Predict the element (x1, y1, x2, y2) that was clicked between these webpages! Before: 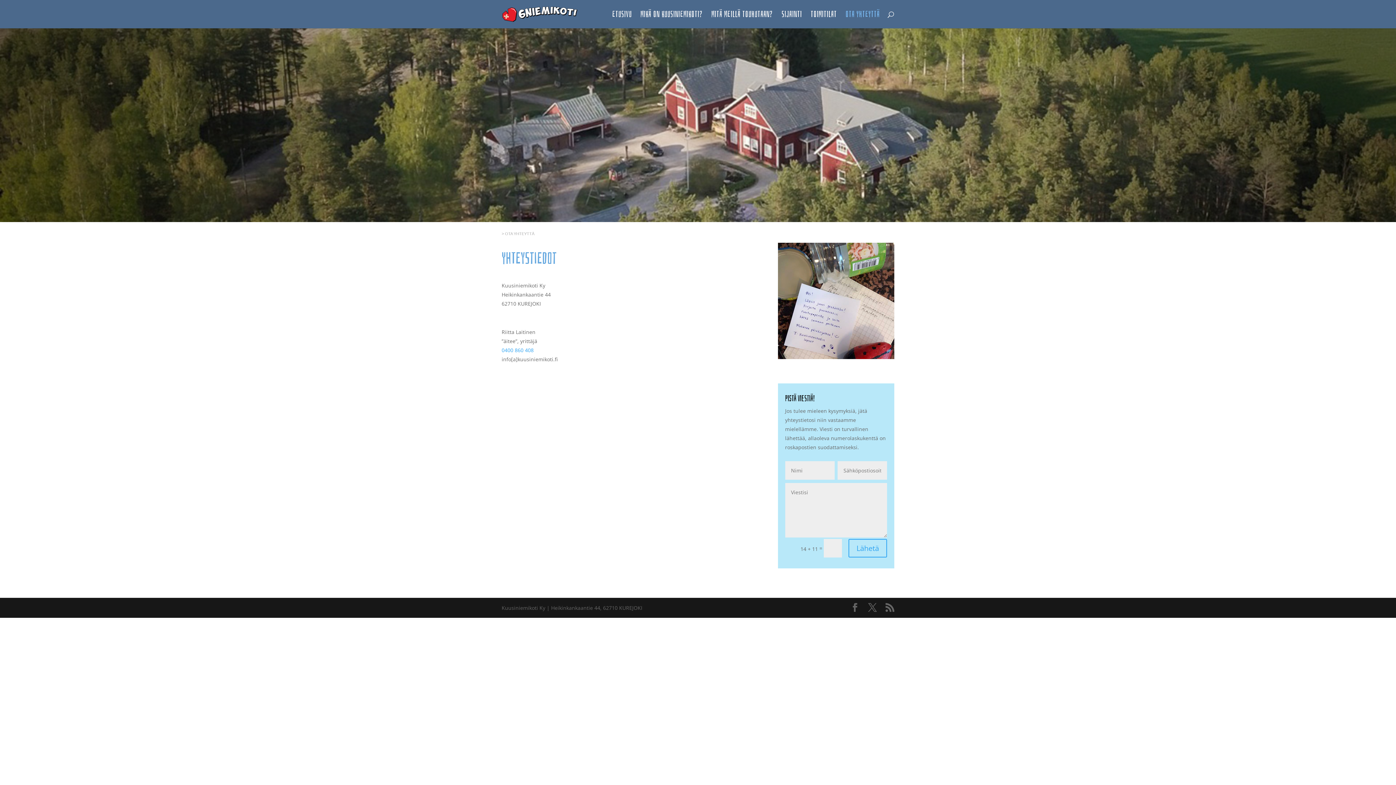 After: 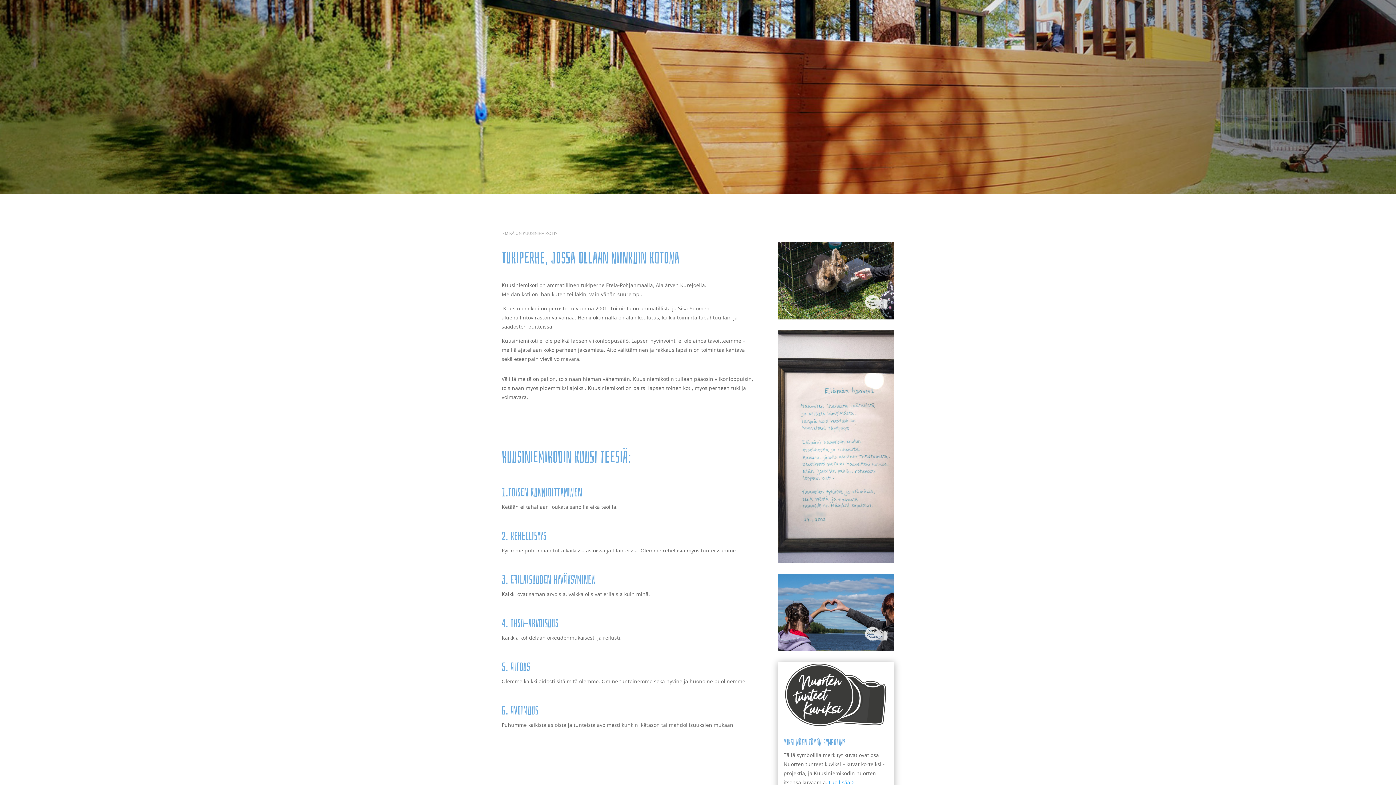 Action: label: MIKÄ ON KUUSINIEMIKOTI? bbox: (640, 11, 702, 28)